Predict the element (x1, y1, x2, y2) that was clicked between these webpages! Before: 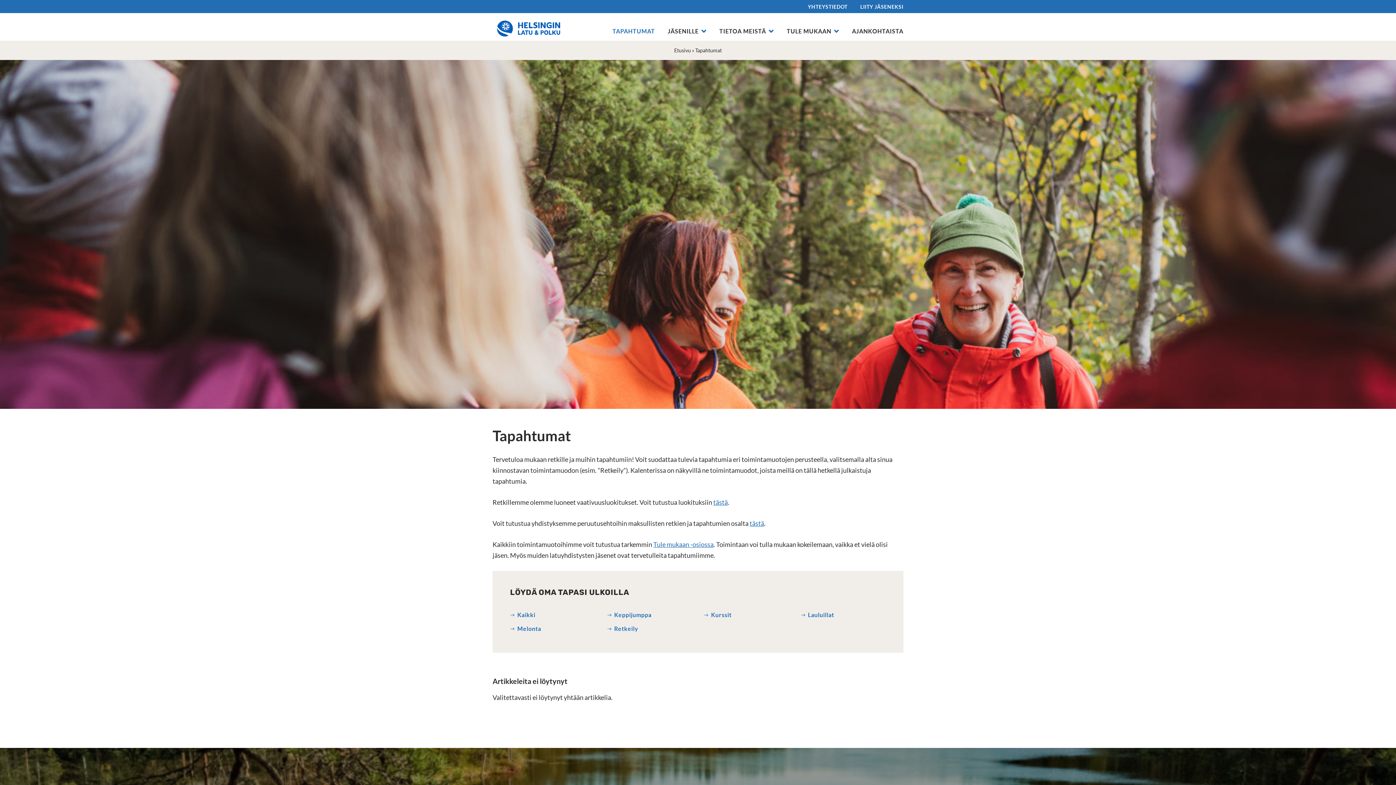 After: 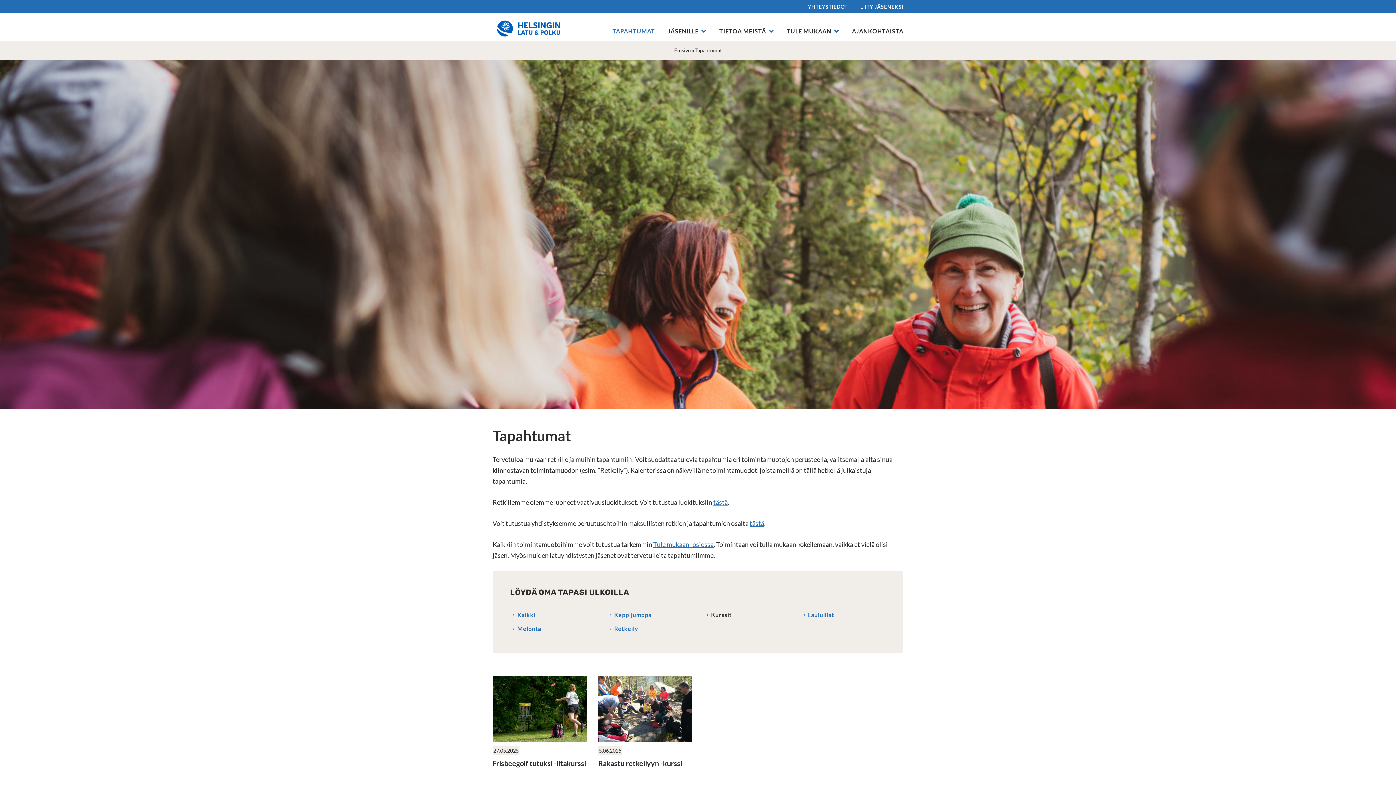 Action: label: Kurssit bbox: (704, 611, 731, 618)